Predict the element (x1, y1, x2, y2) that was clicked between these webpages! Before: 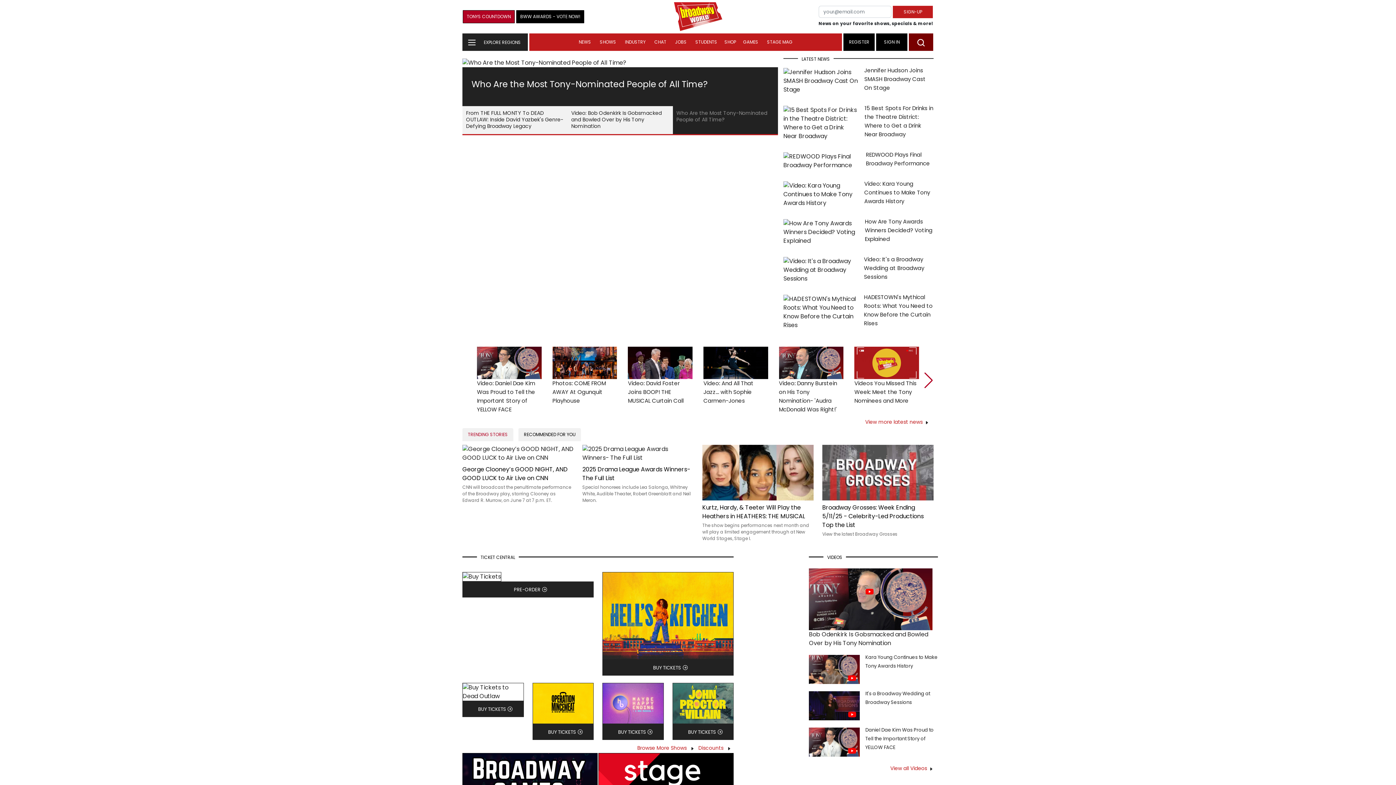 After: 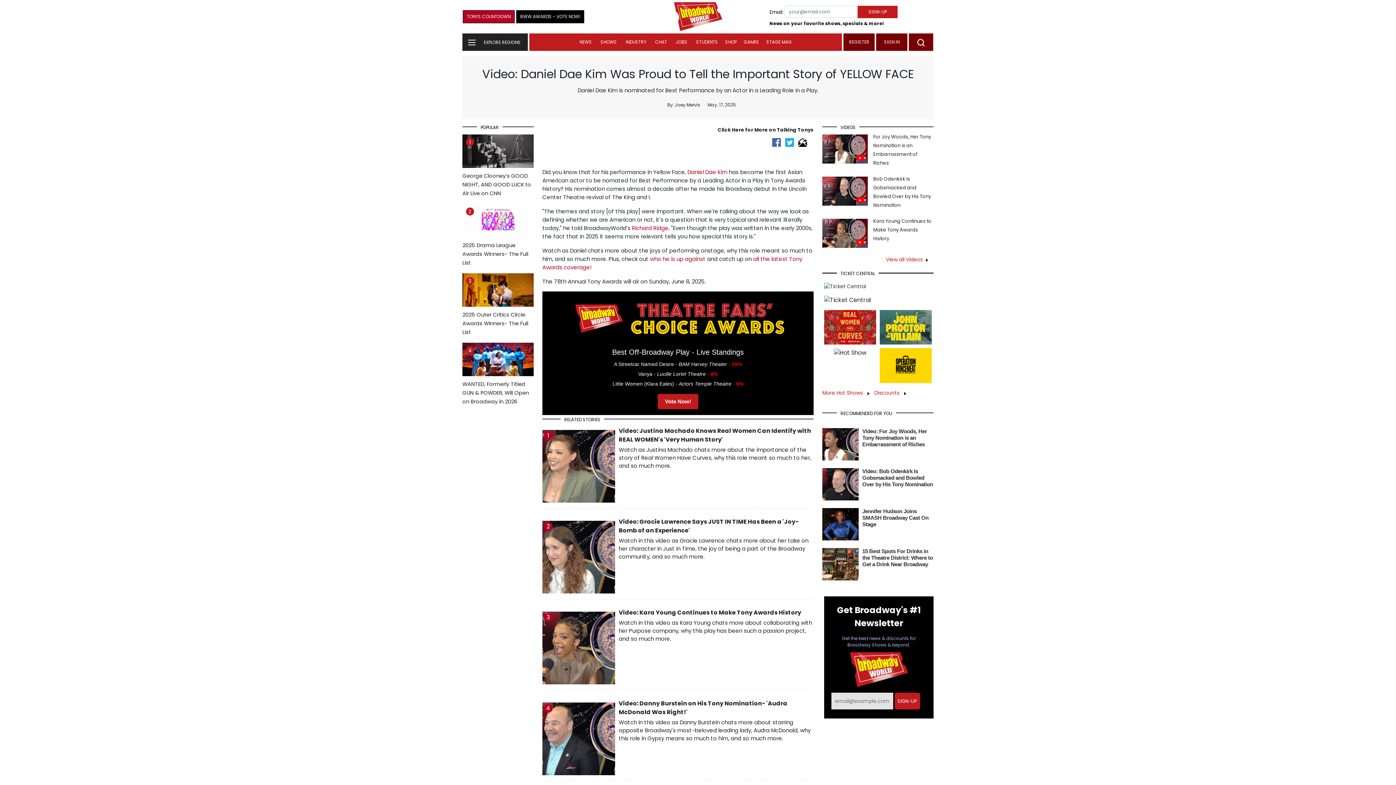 Action: label: Daniel Dae Kim Was Proud to Tell the Important Story of YELLOW FACE bbox: (865, 726, 933, 751)